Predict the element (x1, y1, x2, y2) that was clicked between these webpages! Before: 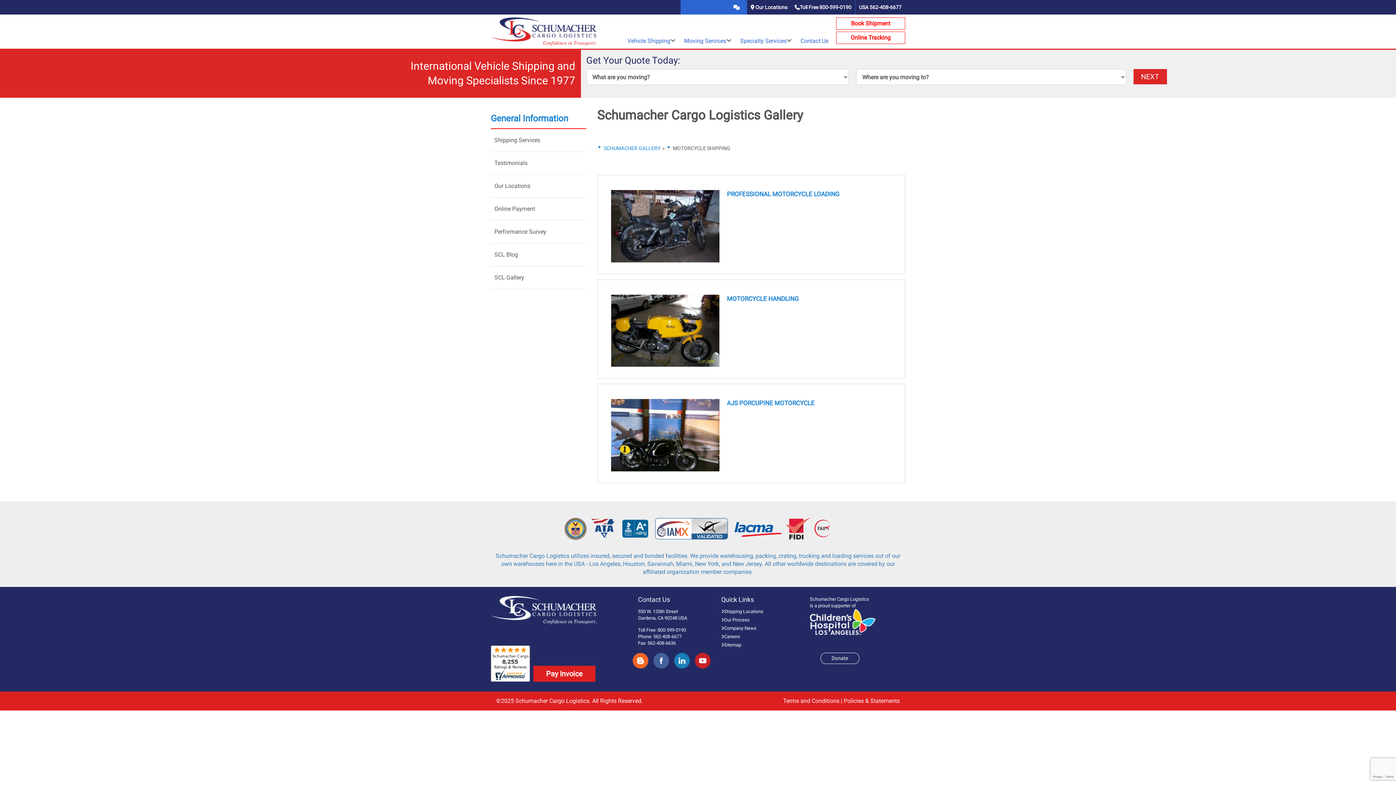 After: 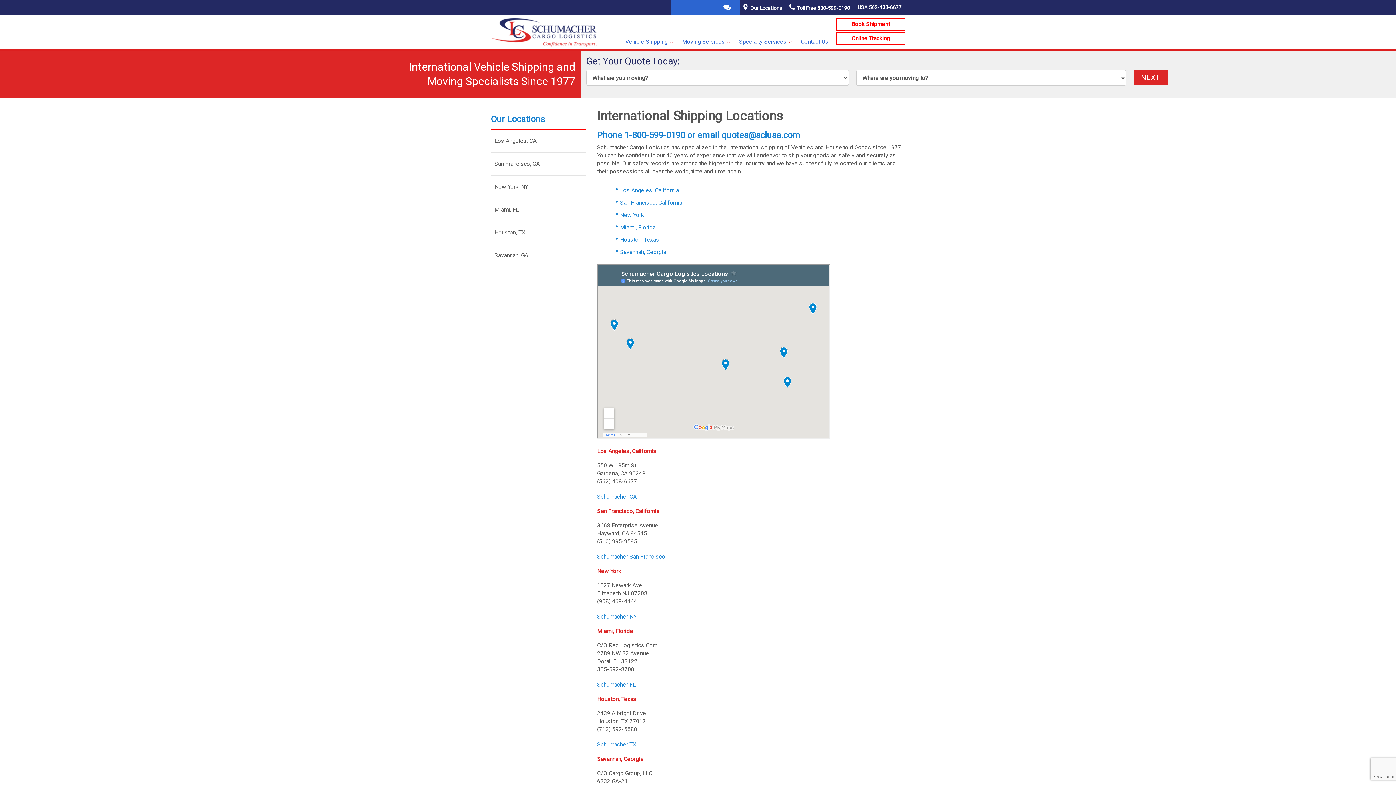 Action: label: Shipping Locations bbox: (721, 608, 793, 617)